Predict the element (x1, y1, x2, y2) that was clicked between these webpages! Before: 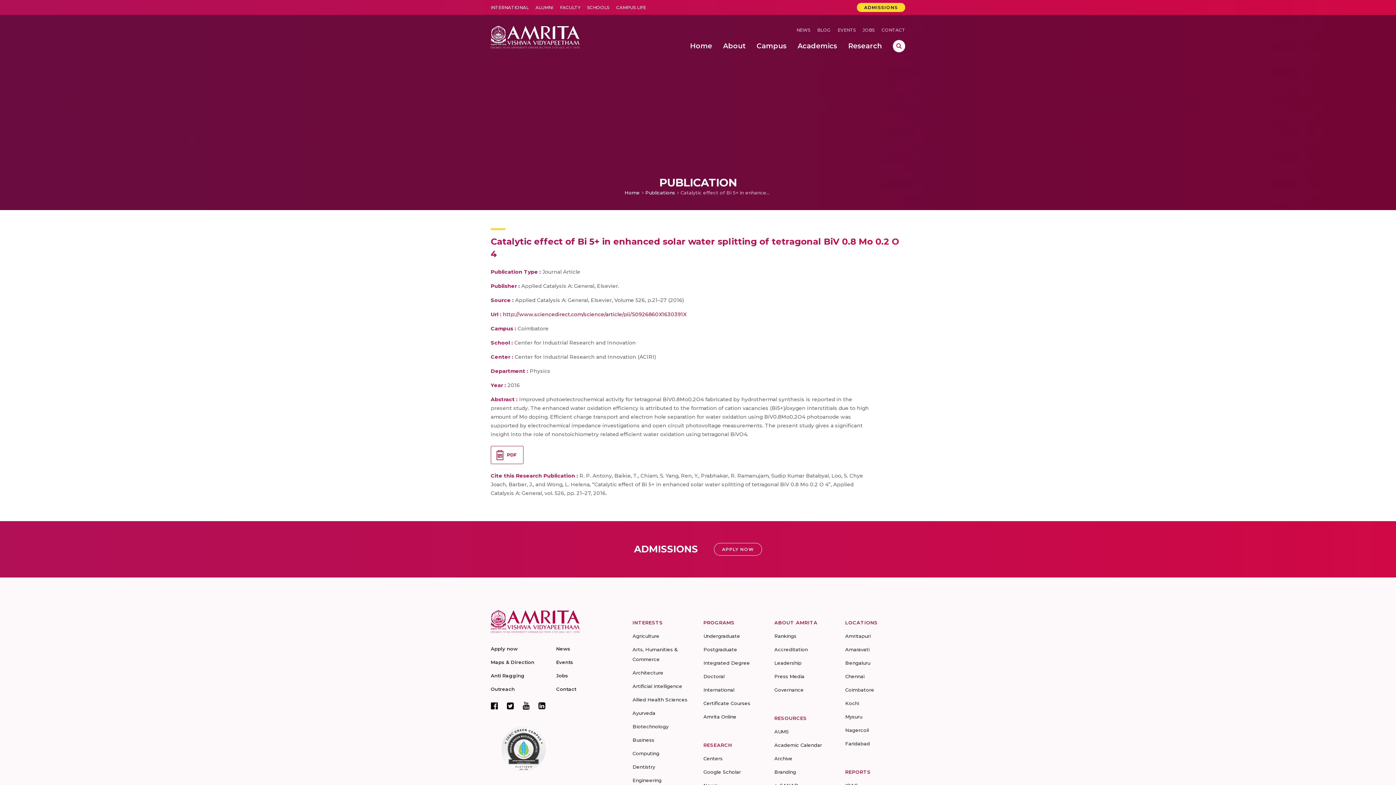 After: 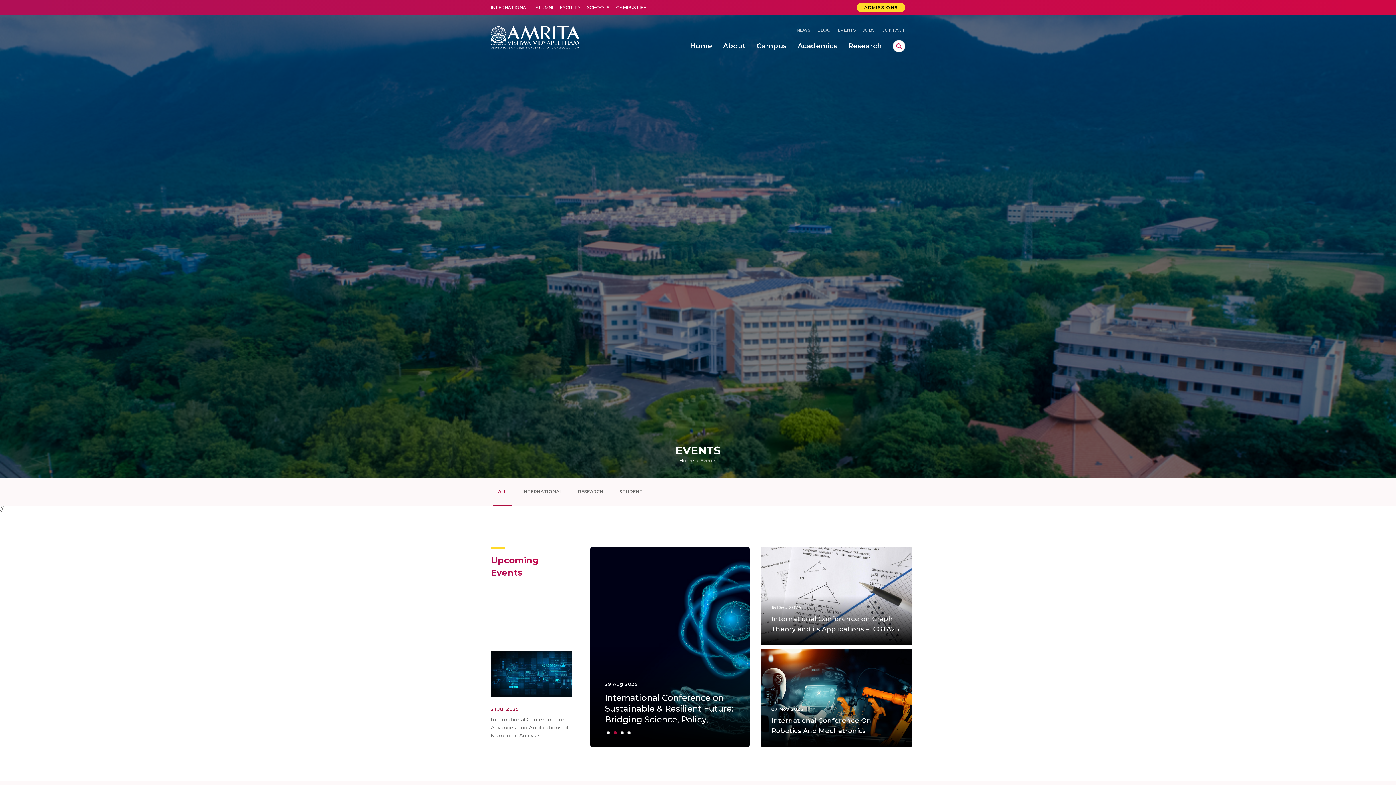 Action: bbox: (556, 659, 573, 665) label: Events